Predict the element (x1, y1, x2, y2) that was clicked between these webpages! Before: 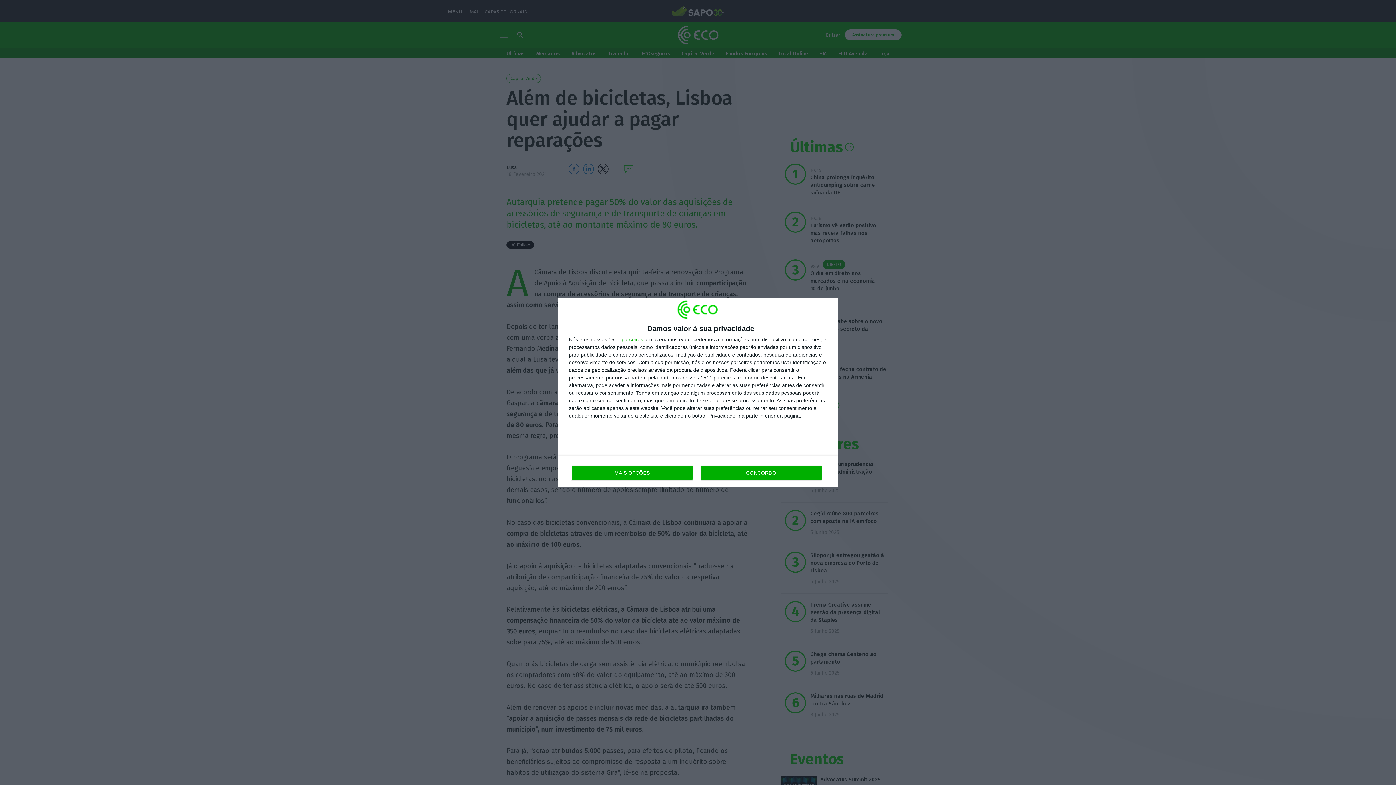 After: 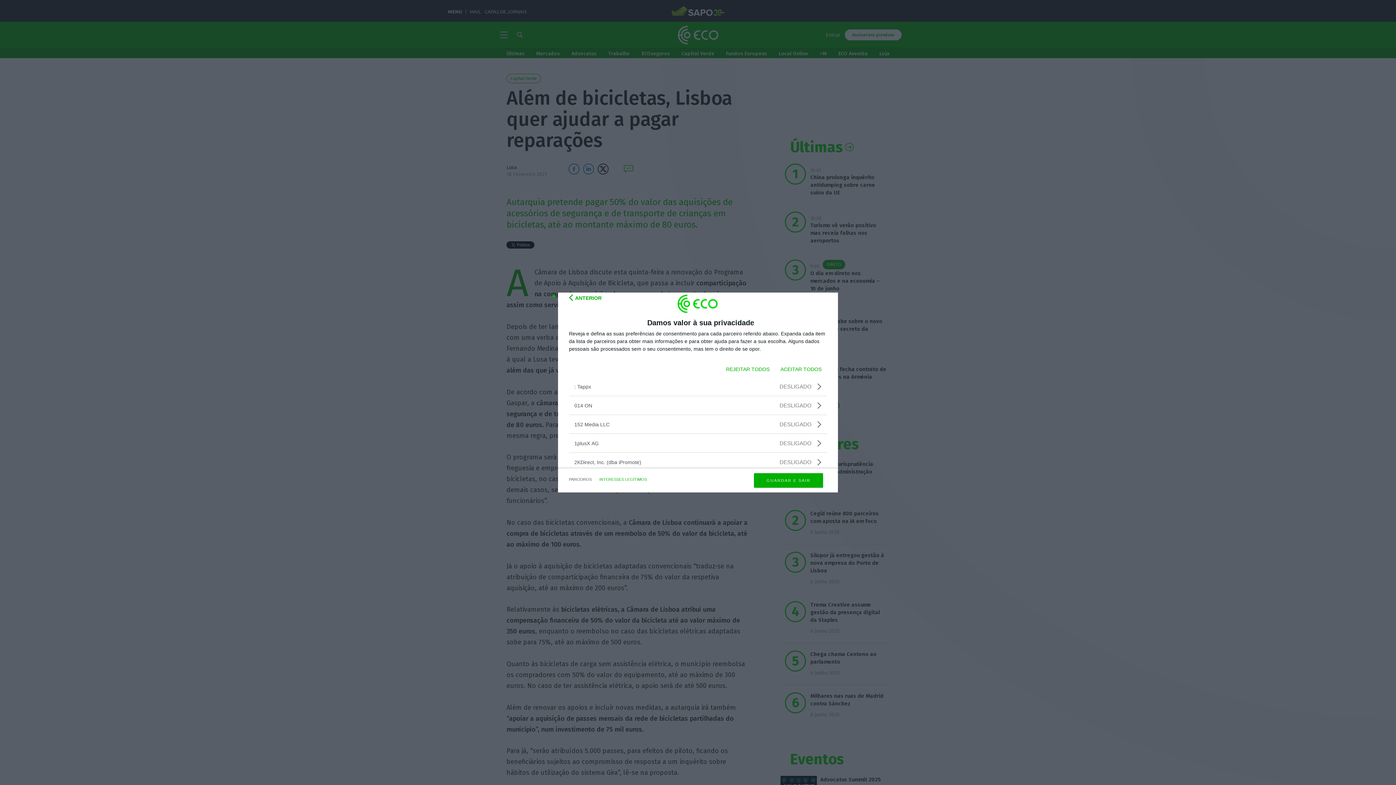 Action: bbox: (621, 337, 643, 342) label: parceiros